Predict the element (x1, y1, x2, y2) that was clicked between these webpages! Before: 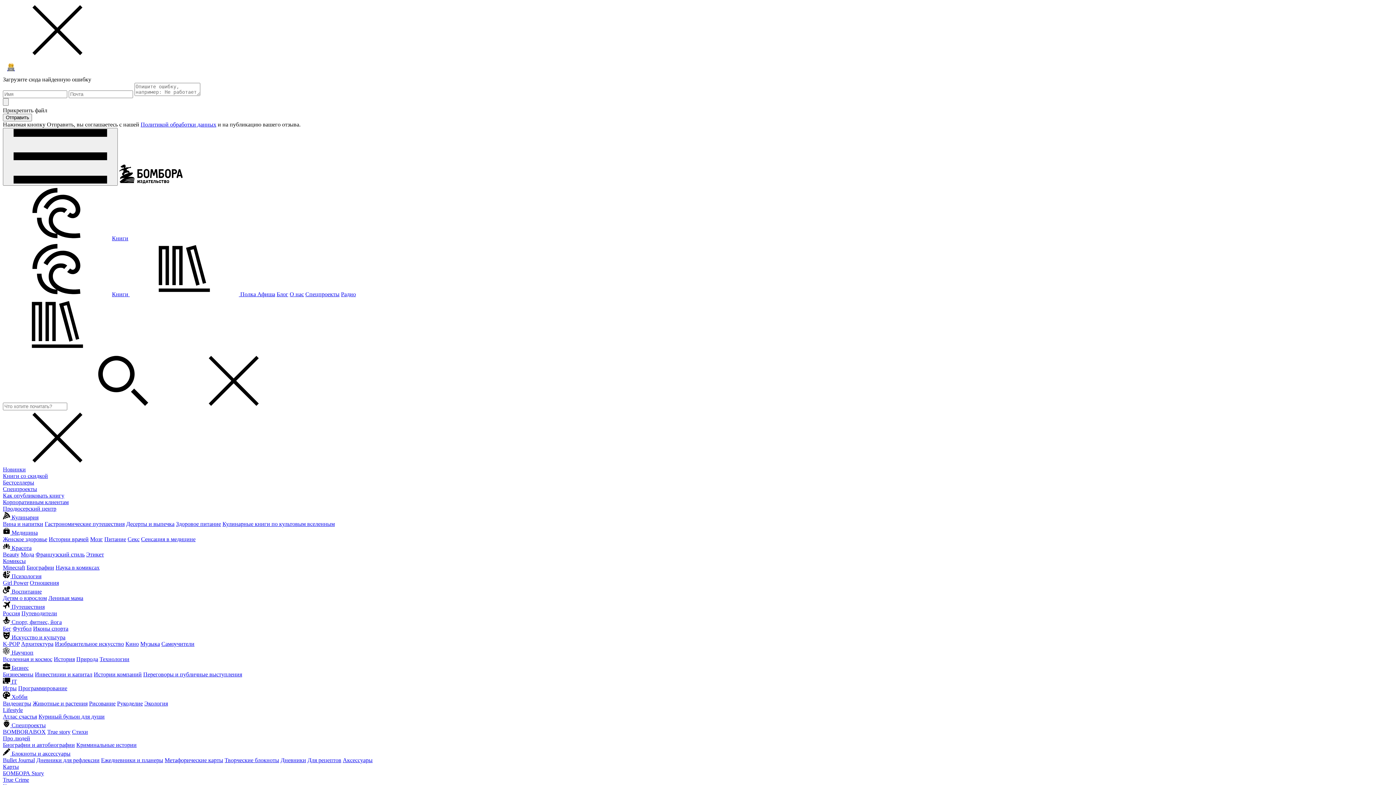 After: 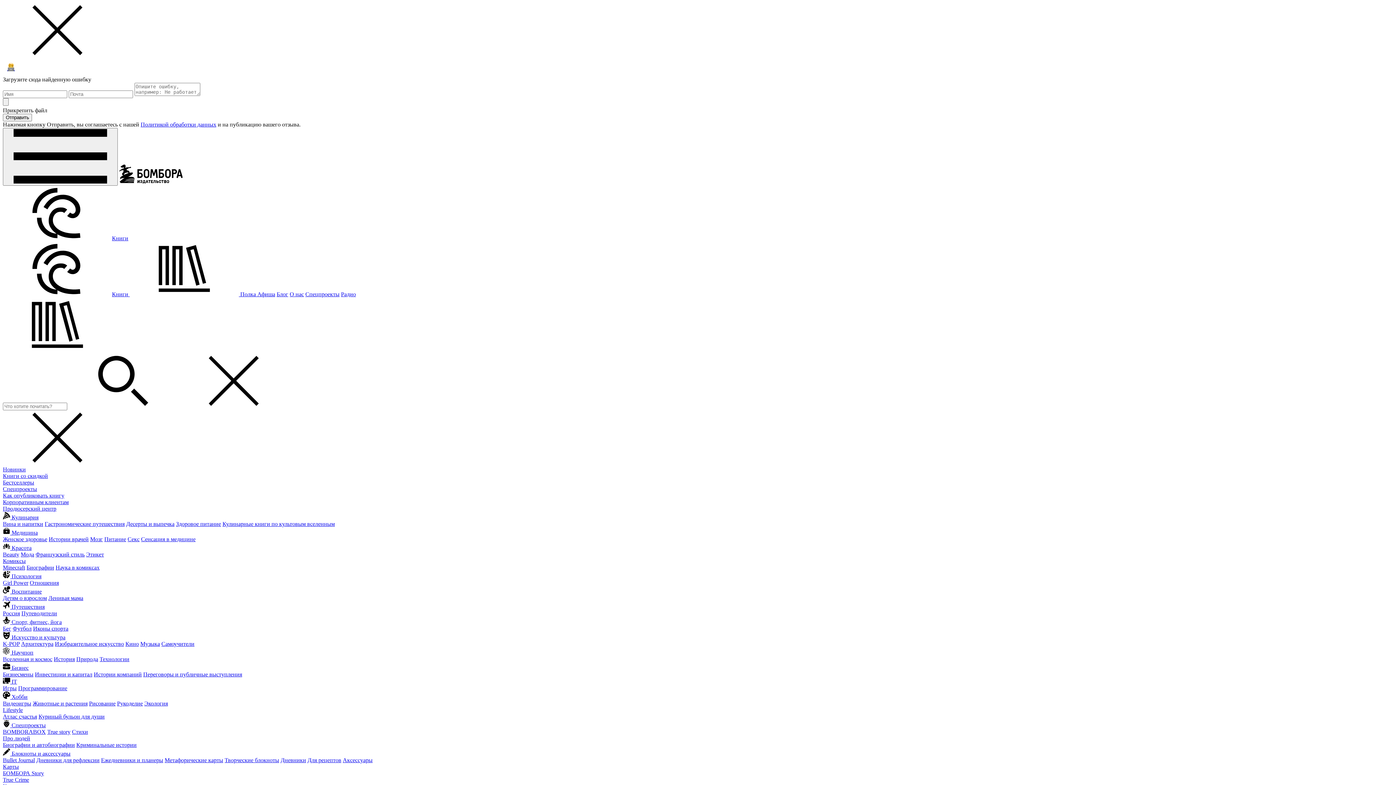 Action: bbox: (76, 742, 136, 748) label: Криминальные истории